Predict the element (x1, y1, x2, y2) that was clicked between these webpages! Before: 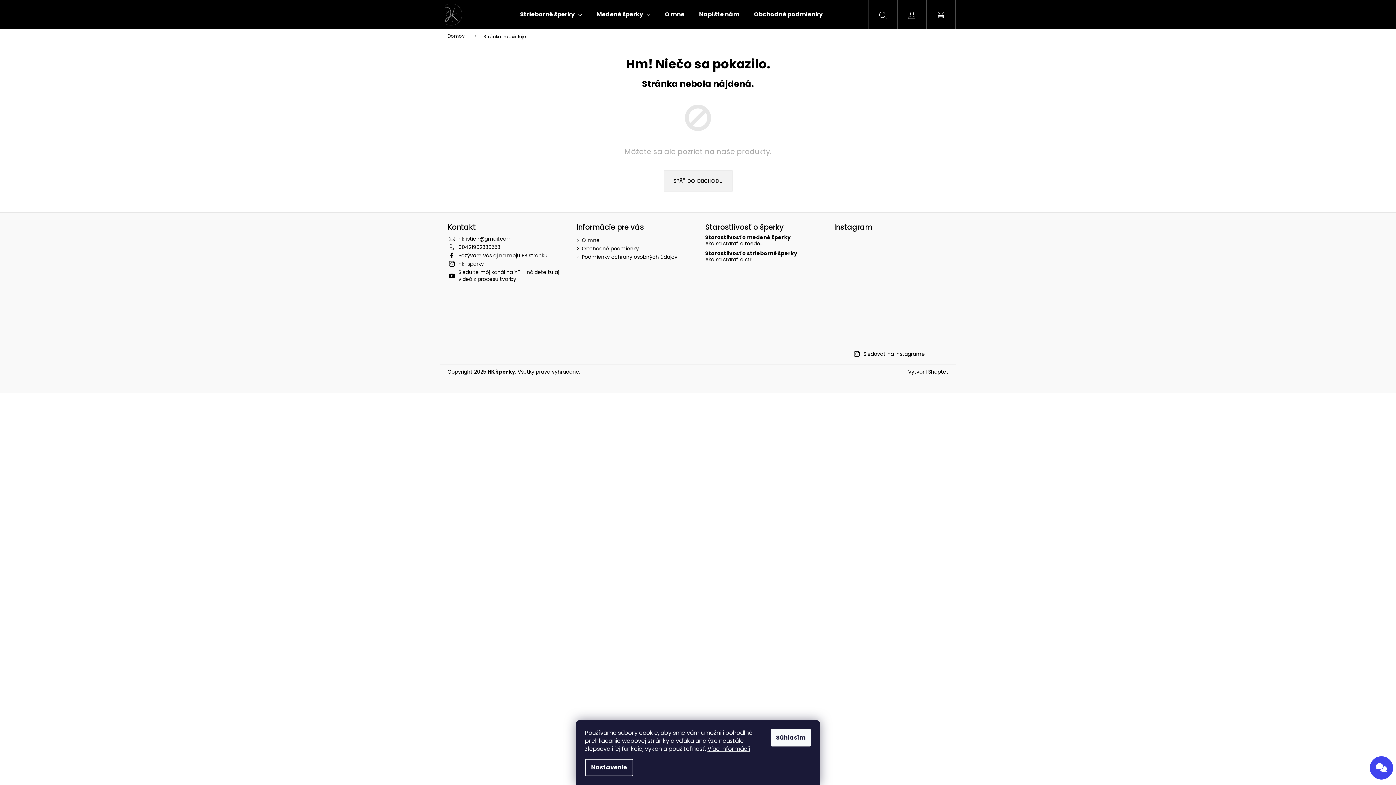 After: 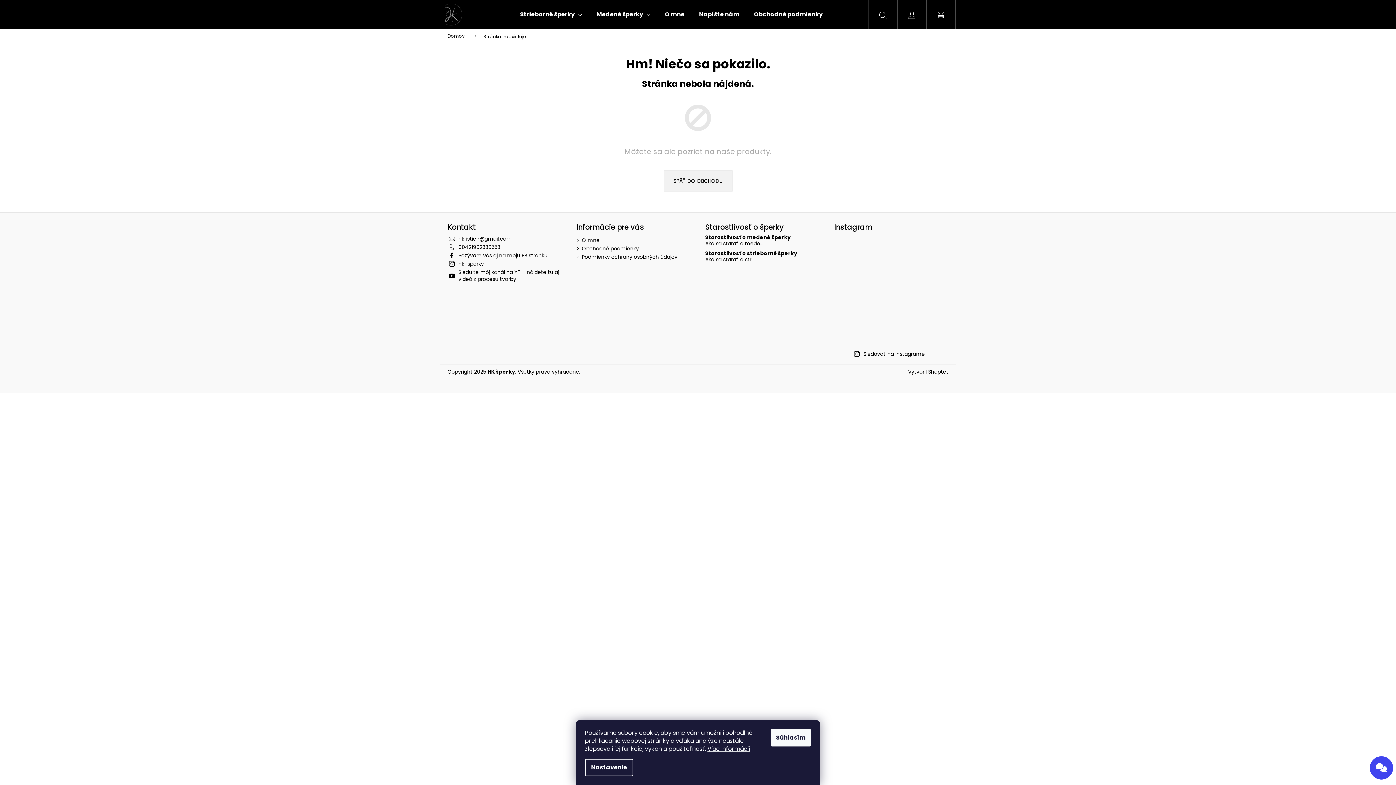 Action: bbox: (834, 234, 870, 271)